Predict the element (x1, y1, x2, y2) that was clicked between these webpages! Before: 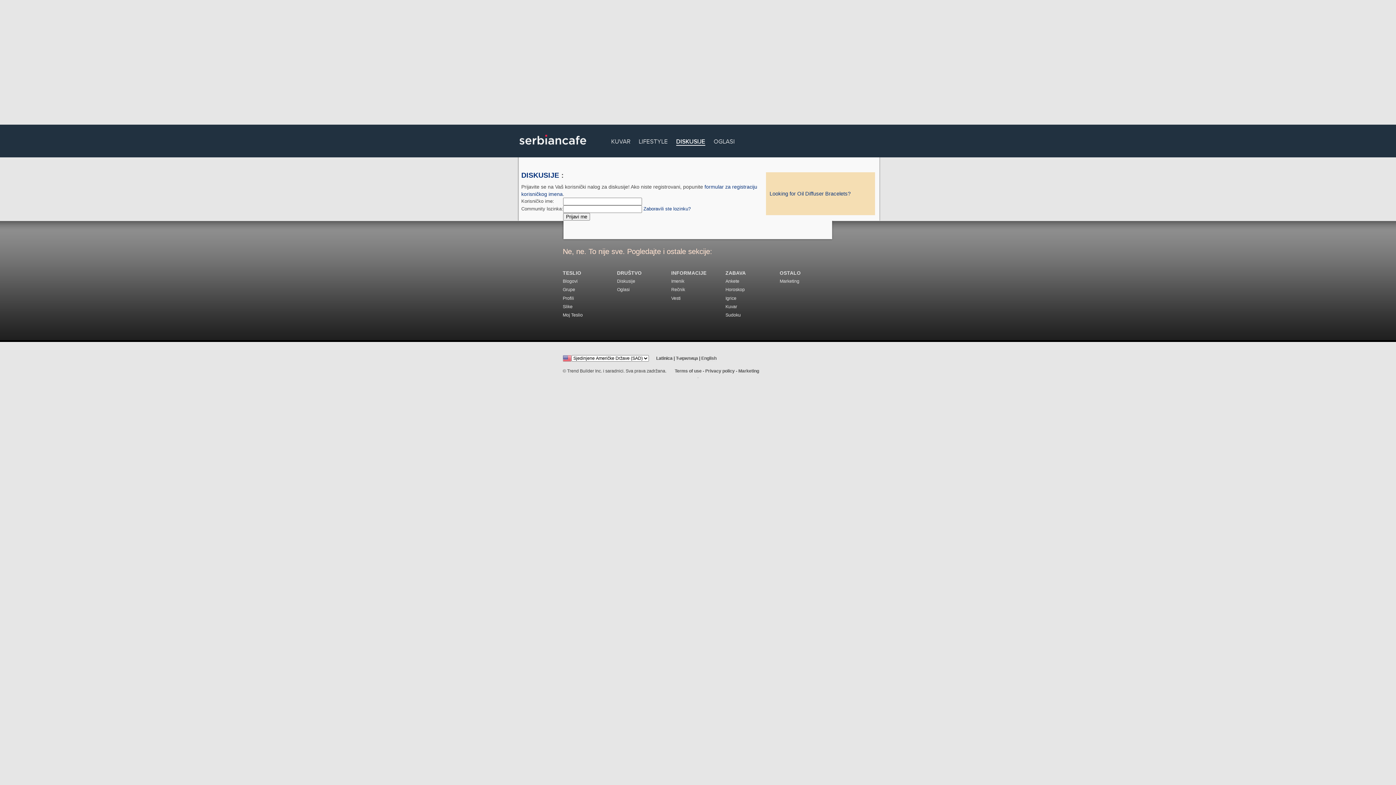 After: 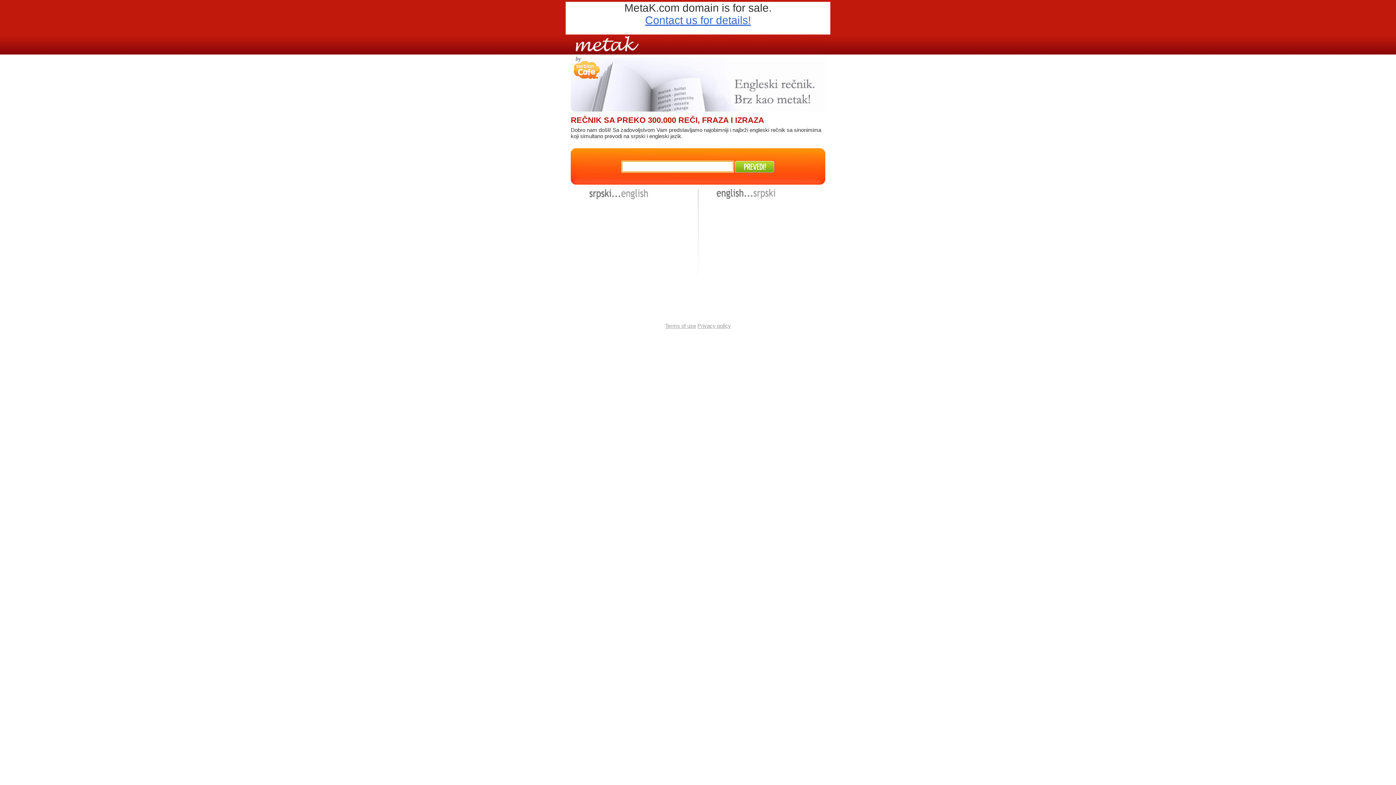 Action: label: Rečnik bbox: (671, 287, 685, 292)